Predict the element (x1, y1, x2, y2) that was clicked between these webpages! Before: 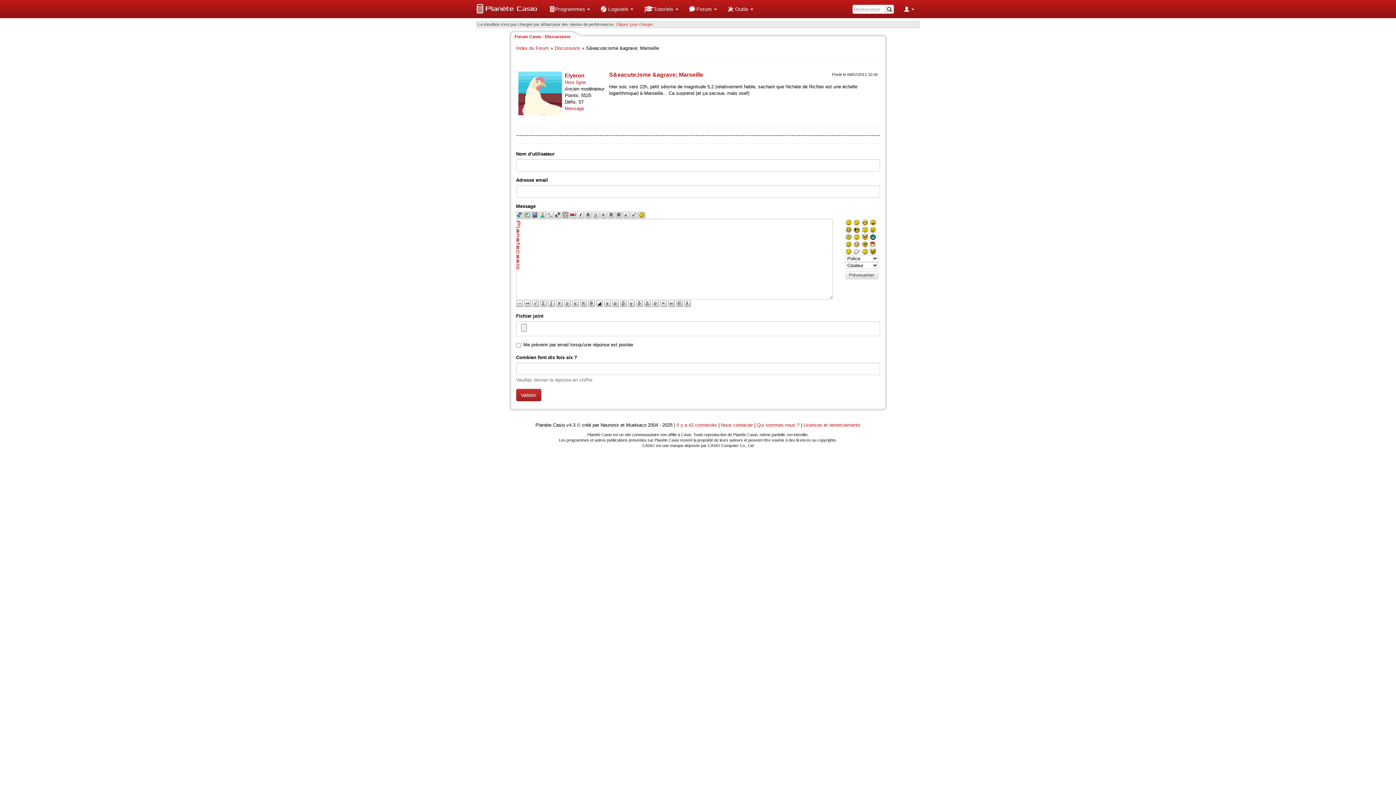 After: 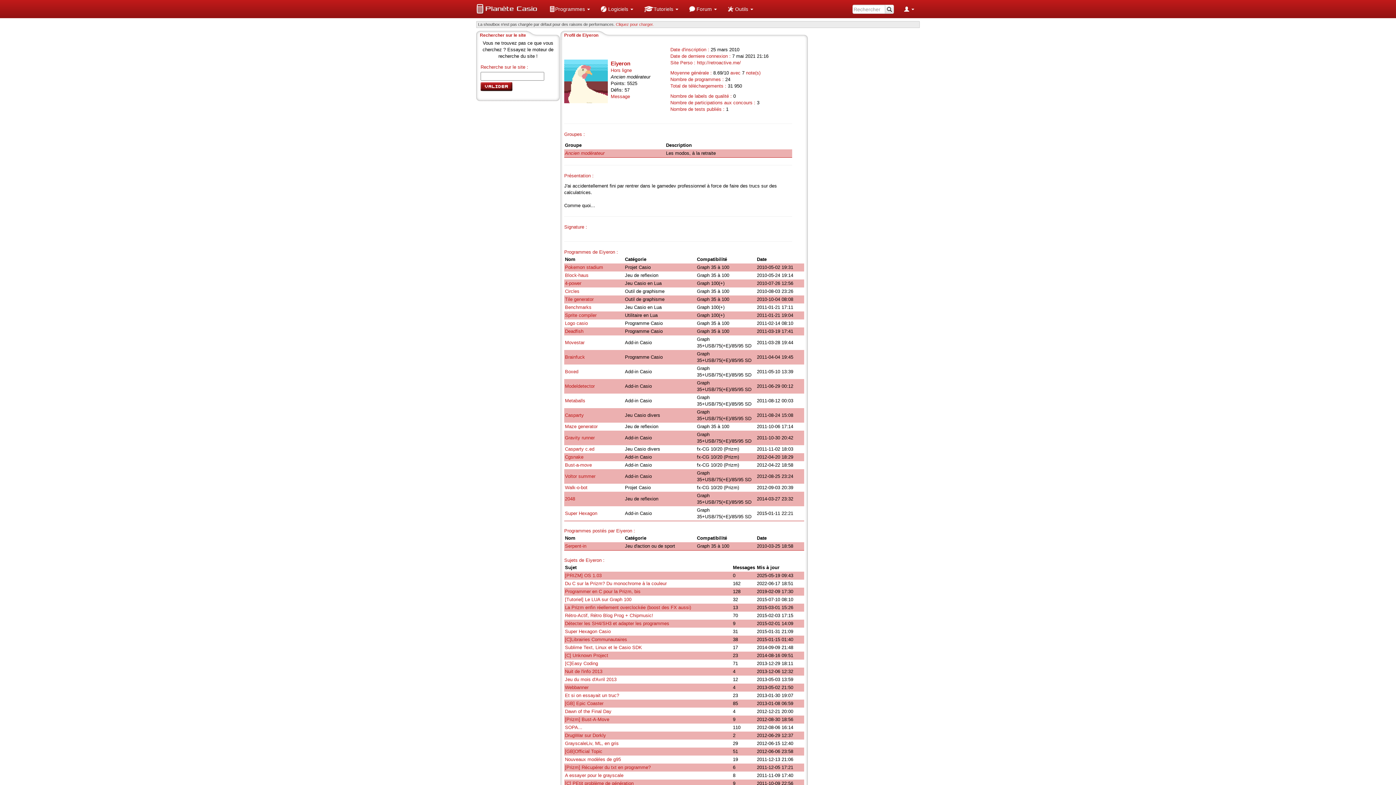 Action: label: Eiyeron bbox: (564, 71, 584, 79)